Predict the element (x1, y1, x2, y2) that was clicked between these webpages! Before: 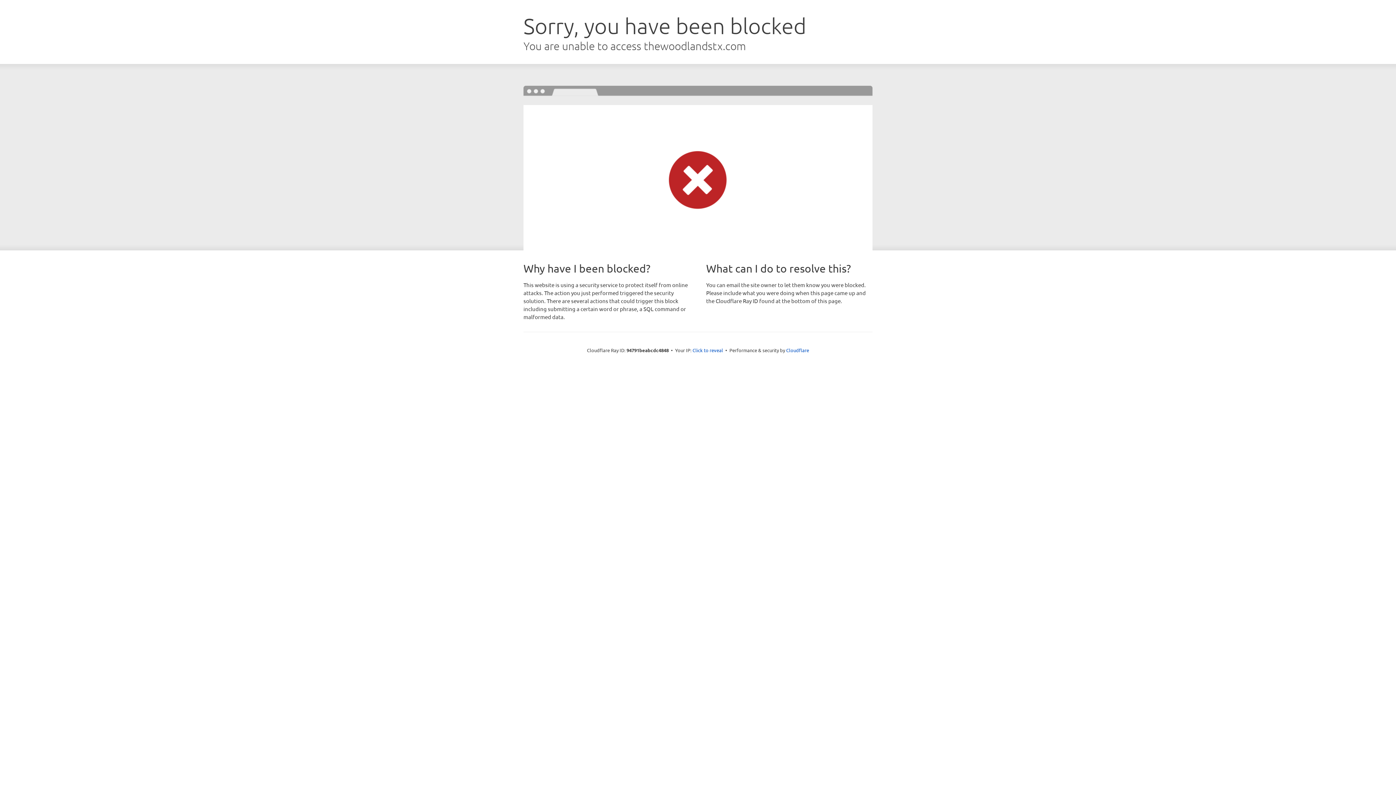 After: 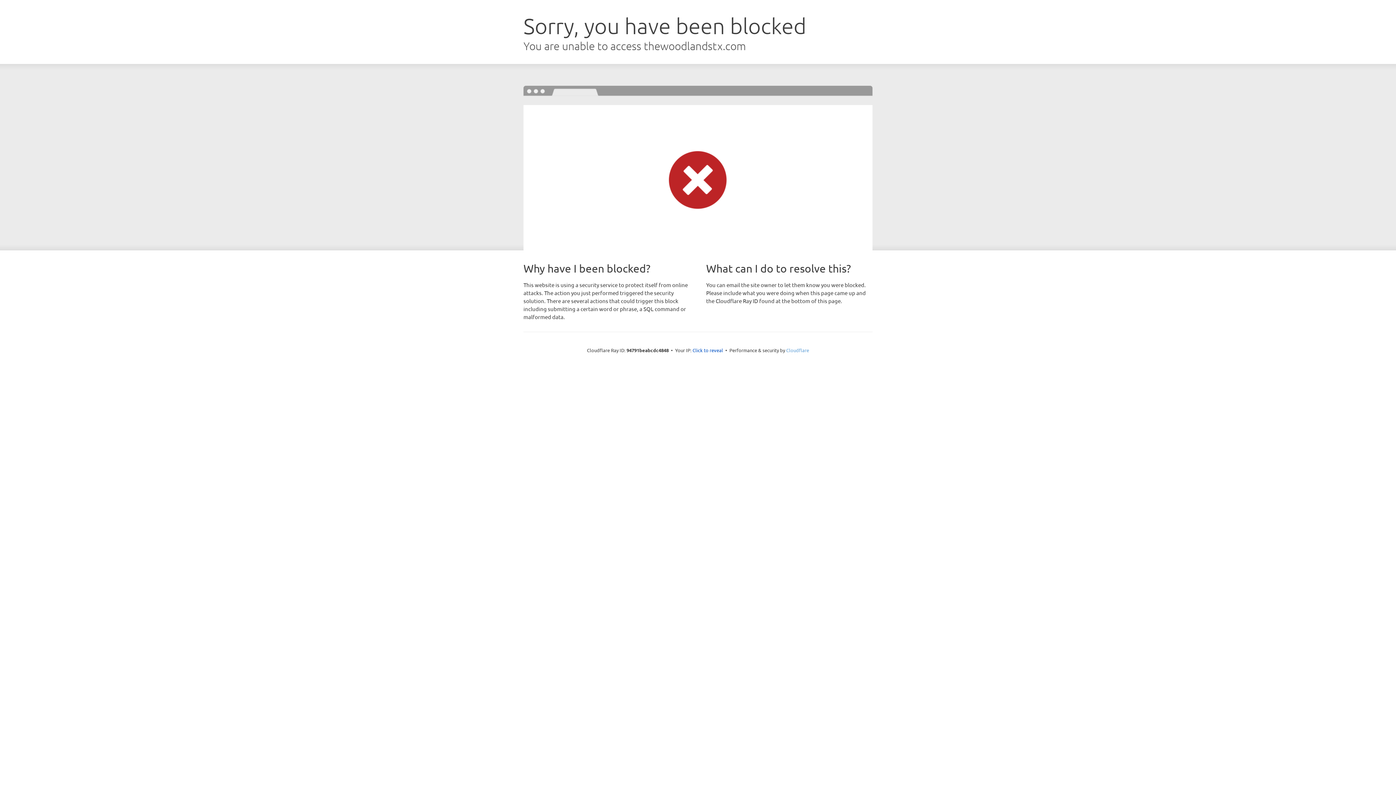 Action: label: Cloudflare bbox: (786, 347, 809, 353)